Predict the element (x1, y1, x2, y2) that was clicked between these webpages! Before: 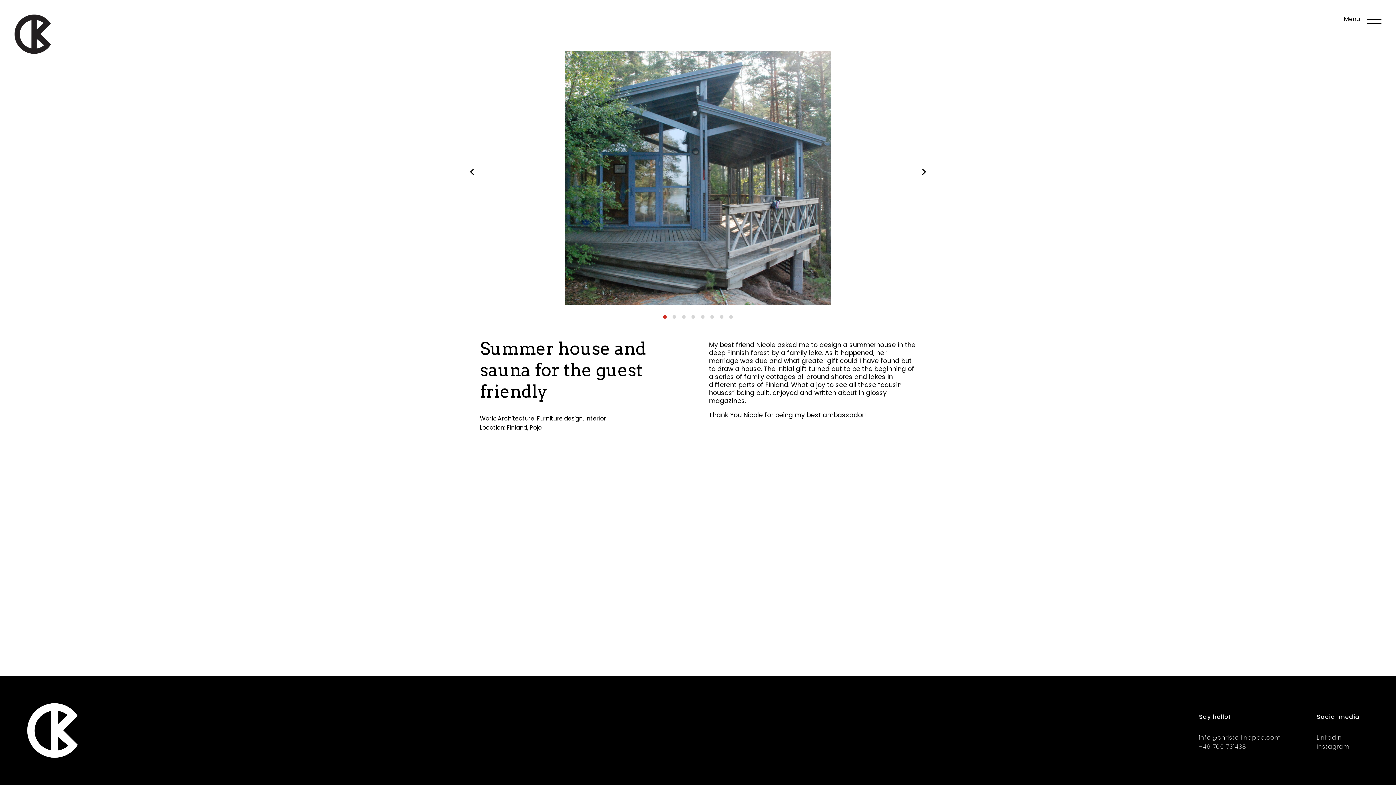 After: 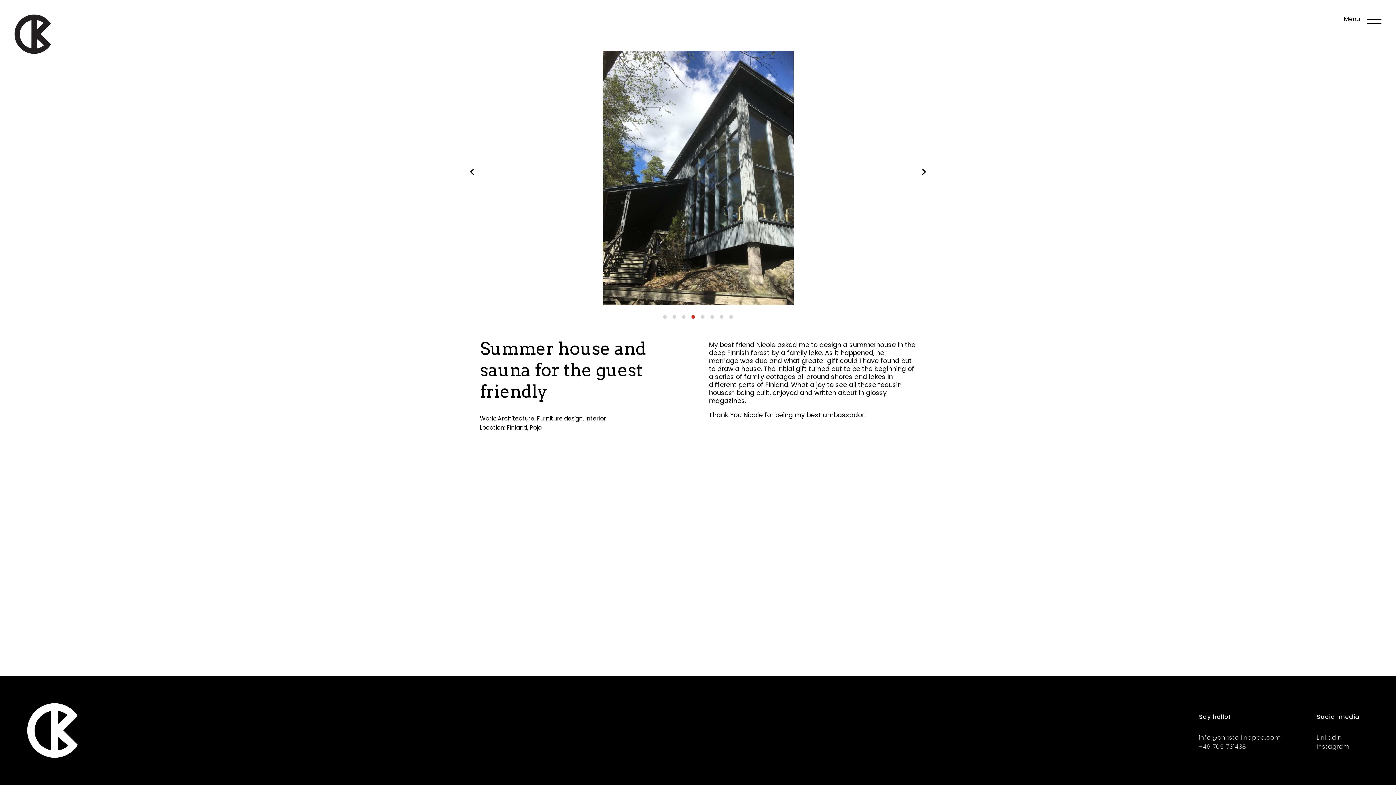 Action: bbox: (691, 315, 695, 318) label: Carousel Page 4